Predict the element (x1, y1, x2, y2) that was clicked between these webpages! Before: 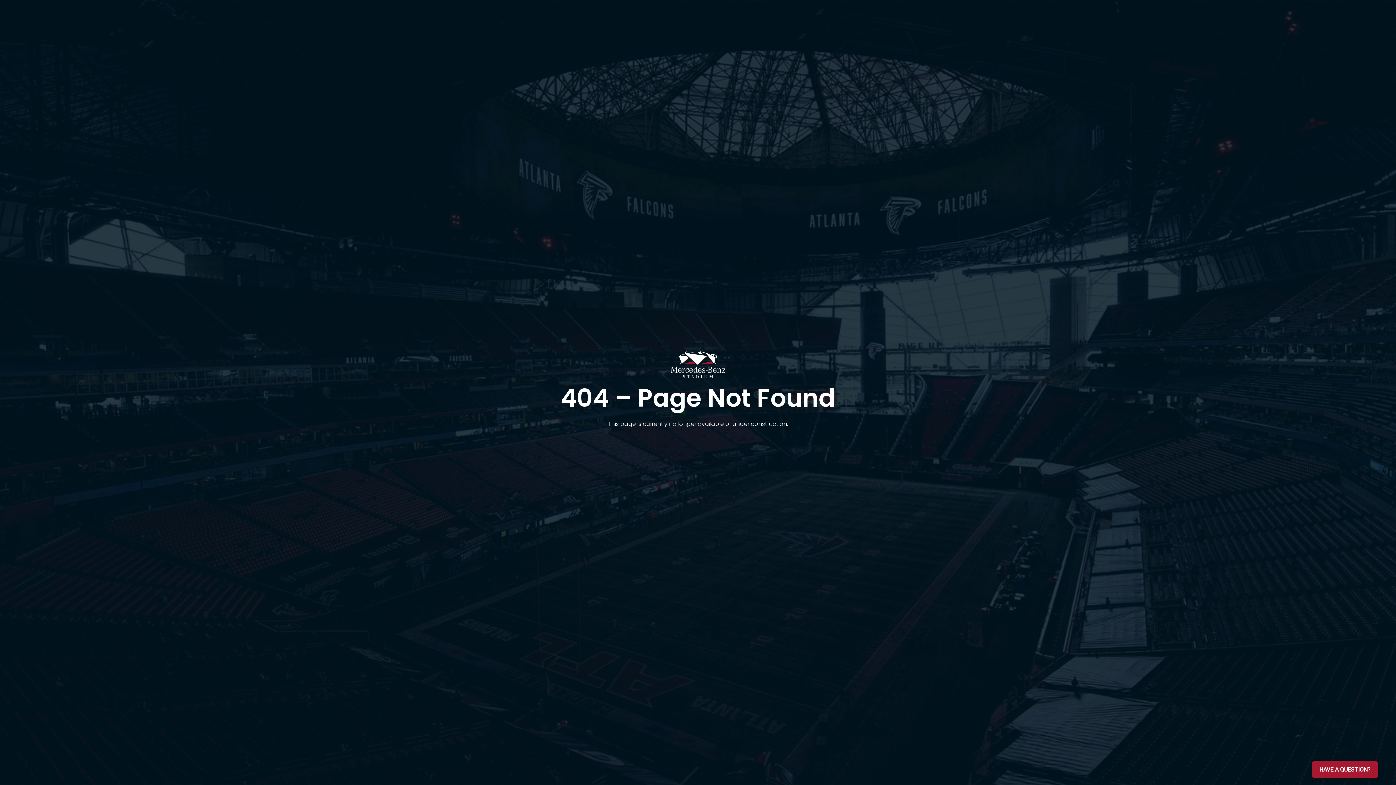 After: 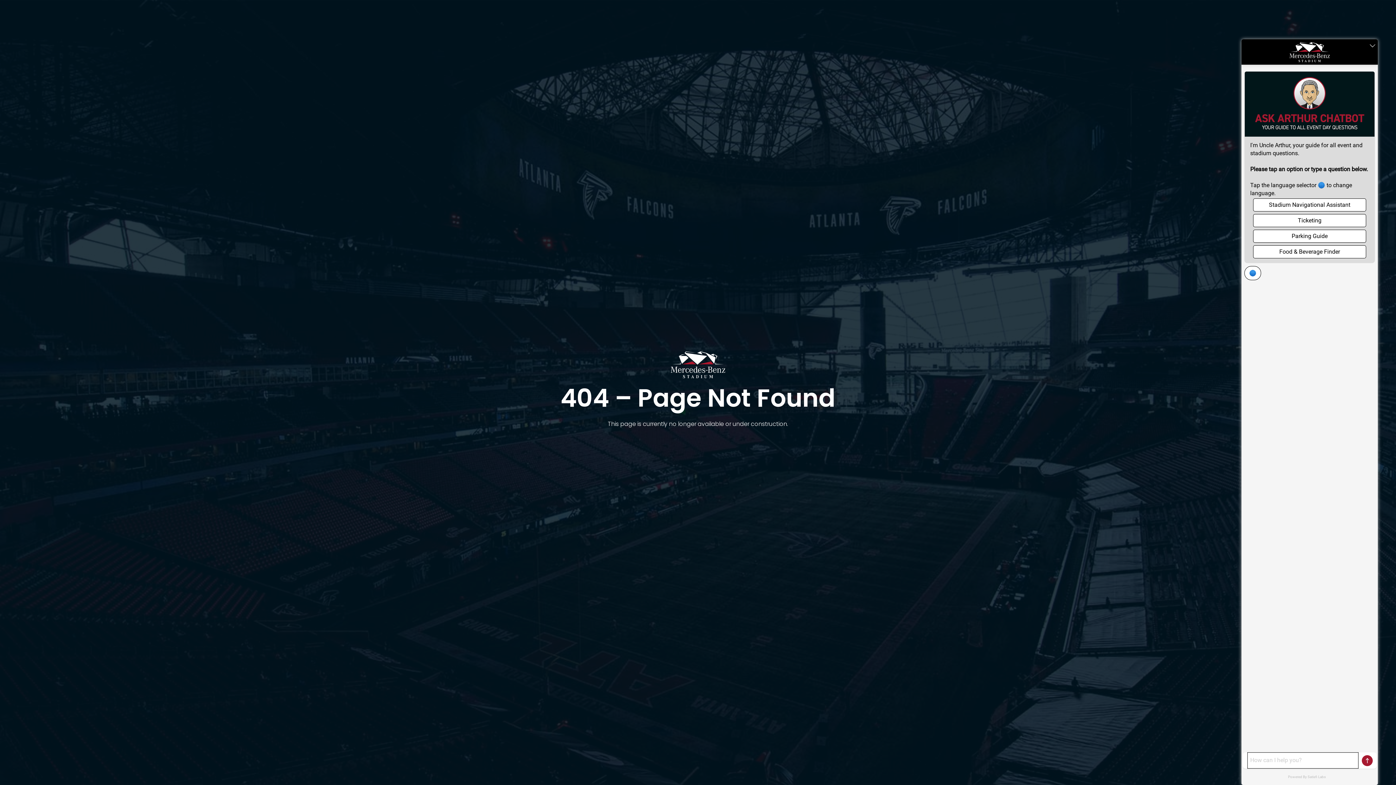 Action: label: HAVE A QUESTION? bbox: (1312, 761, 1378, 778)